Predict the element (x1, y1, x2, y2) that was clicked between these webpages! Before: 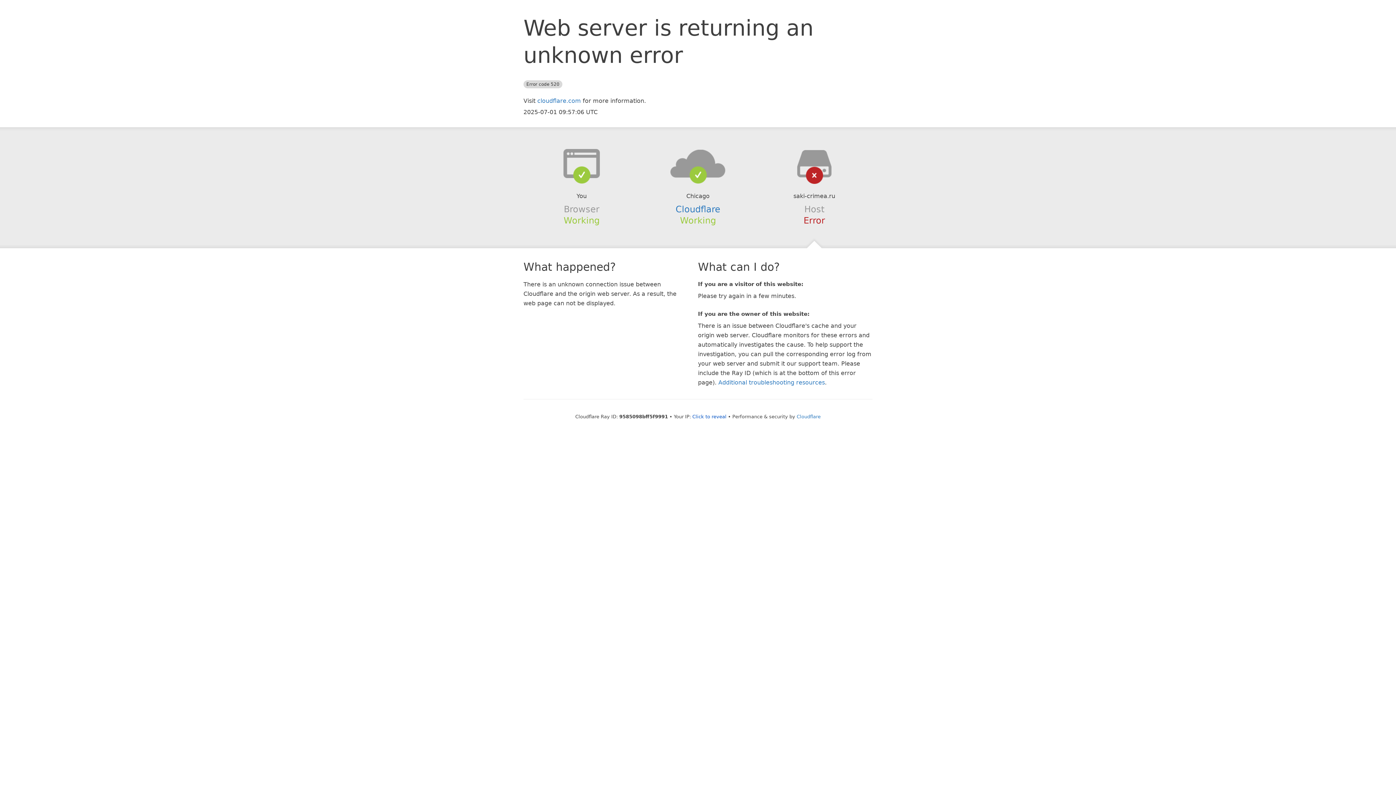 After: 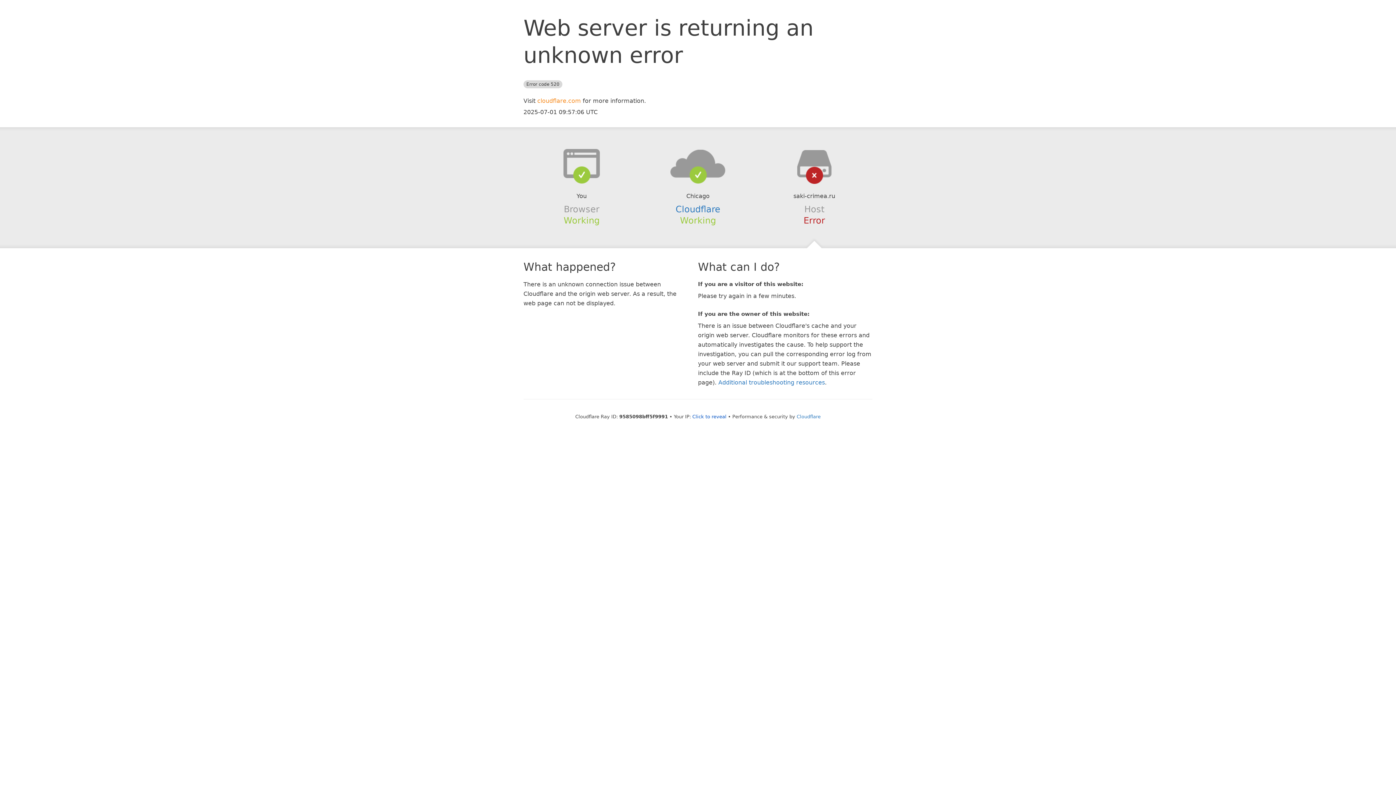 Action: bbox: (537, 97, 581, 104) label: cloudflare.com